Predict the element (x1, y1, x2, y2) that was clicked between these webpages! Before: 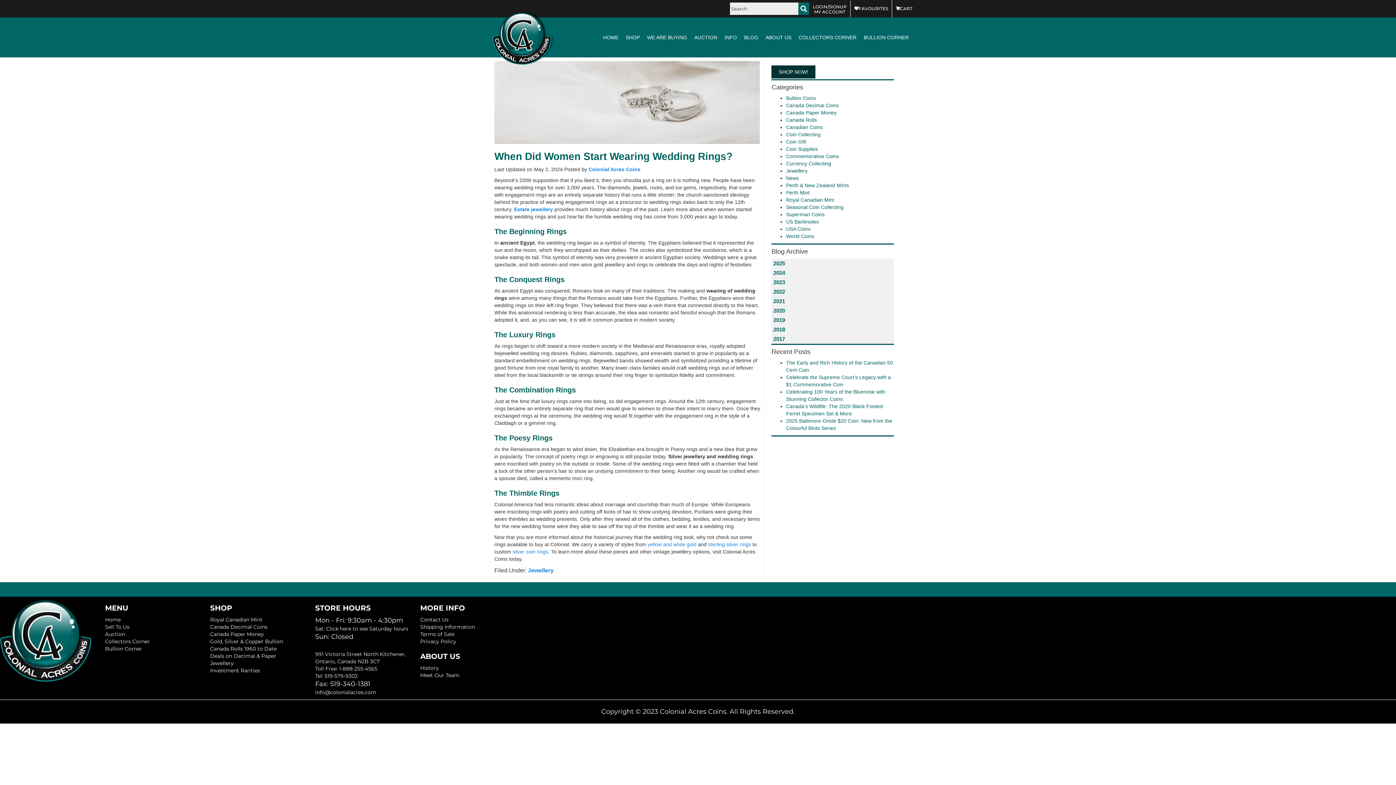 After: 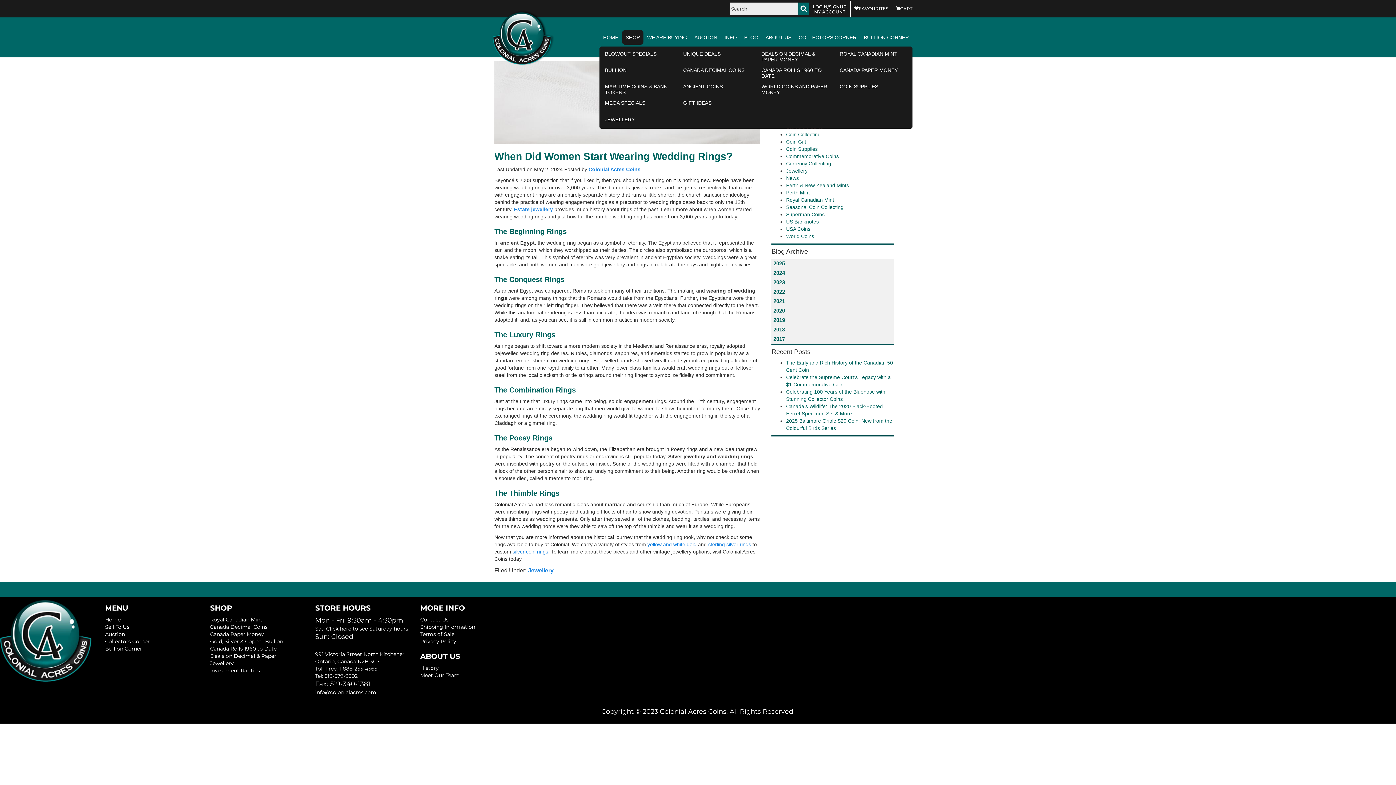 Action: bbox: (622, 30, 643, 44) label: SHOP